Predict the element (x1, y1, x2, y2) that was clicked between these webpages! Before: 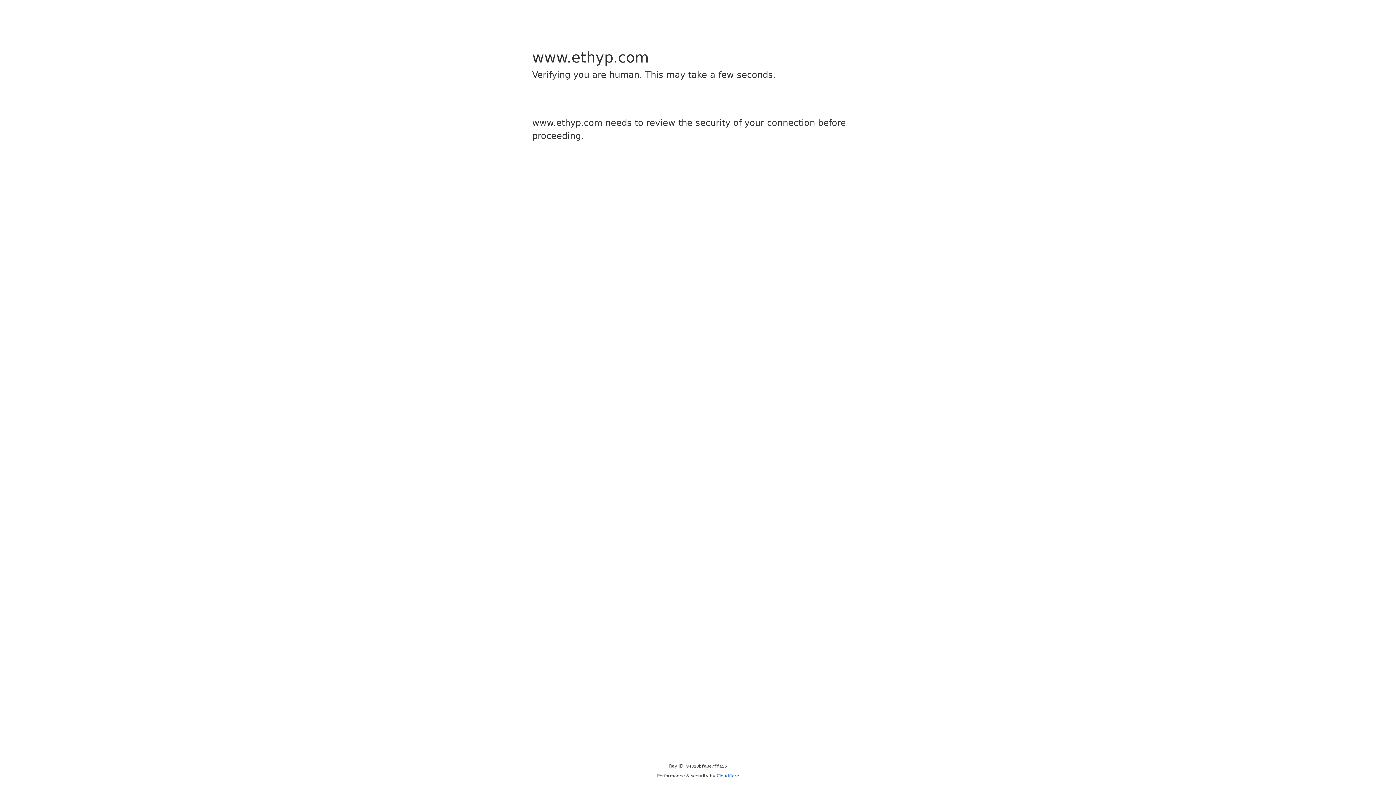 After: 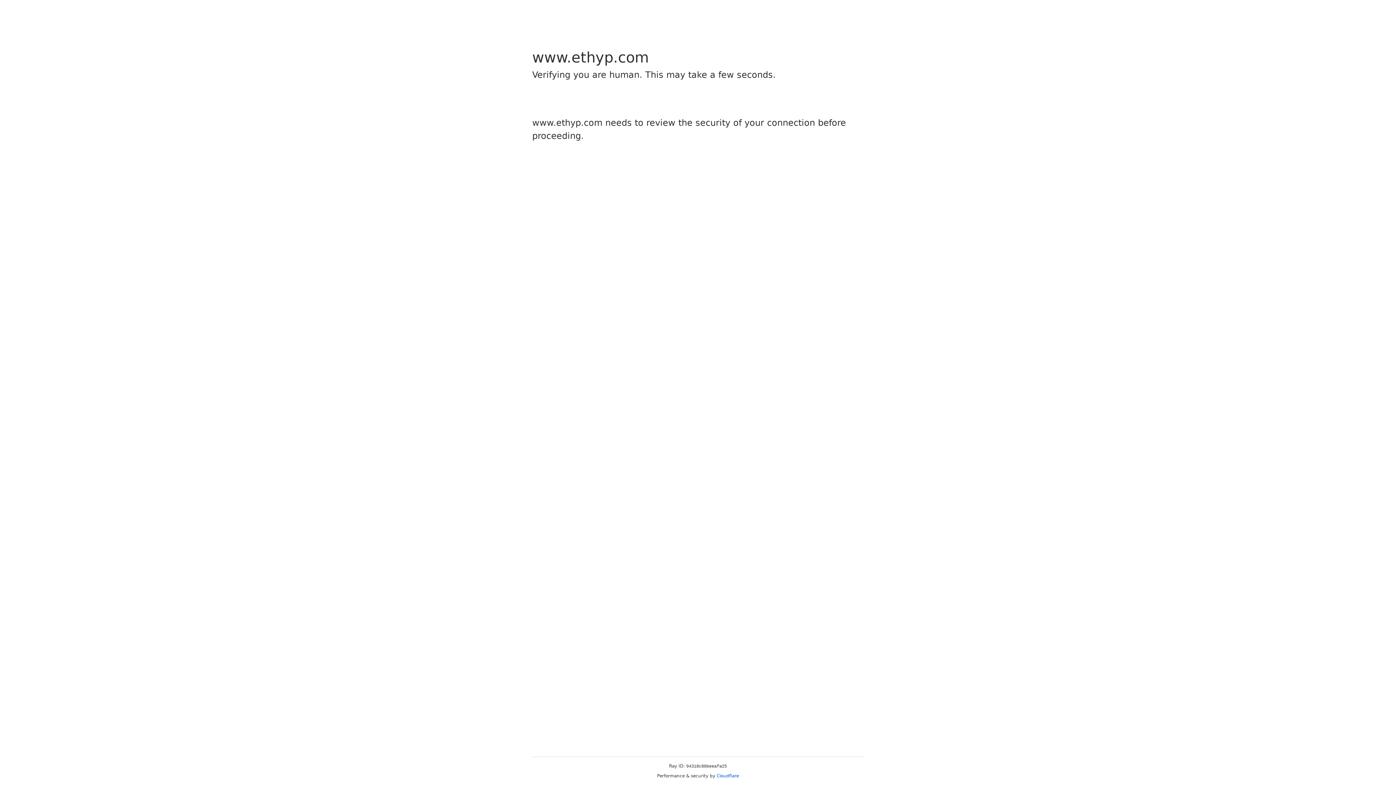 Action: bbox: (716, 773, 739, 778) label: Cloudflare